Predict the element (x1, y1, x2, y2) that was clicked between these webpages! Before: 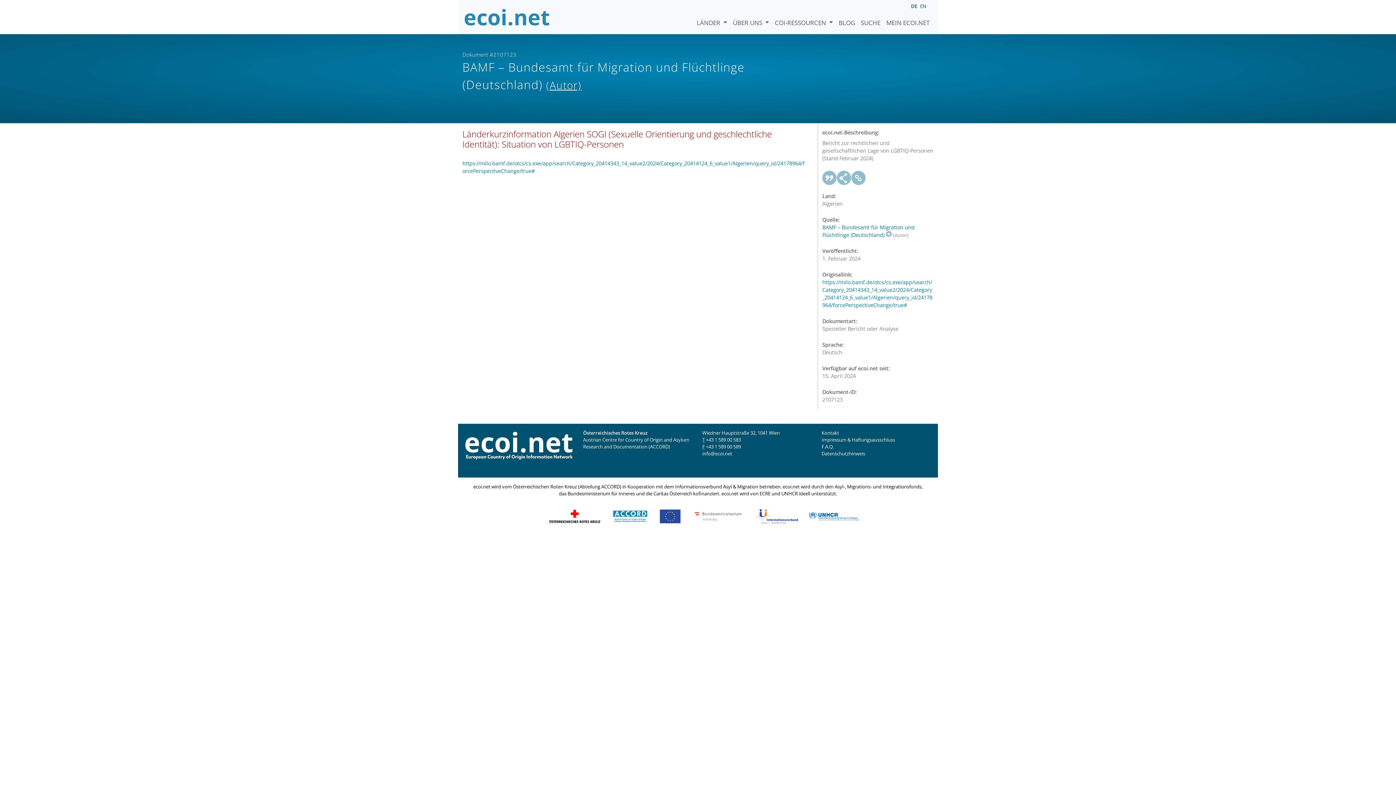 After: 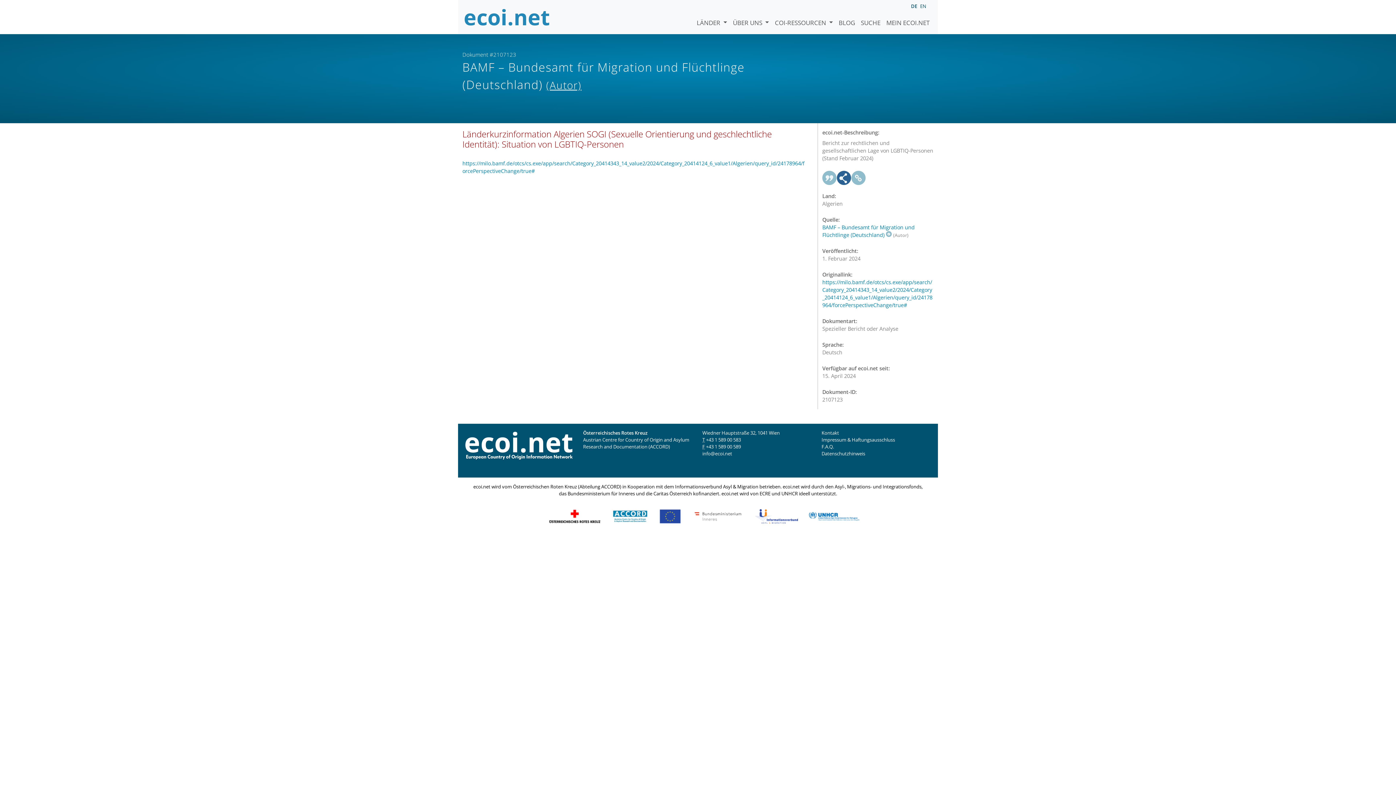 Action: bbox: (837, 170, 851, 185)